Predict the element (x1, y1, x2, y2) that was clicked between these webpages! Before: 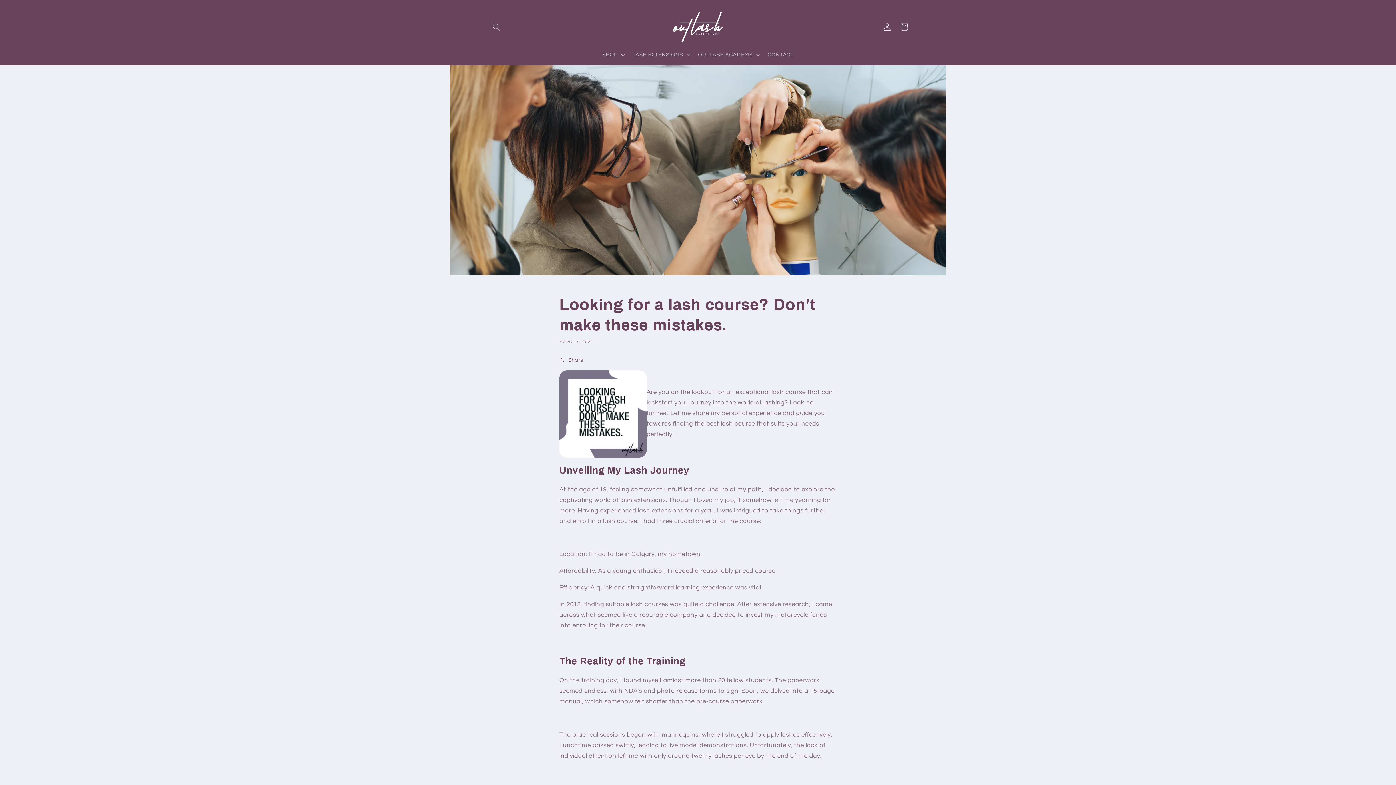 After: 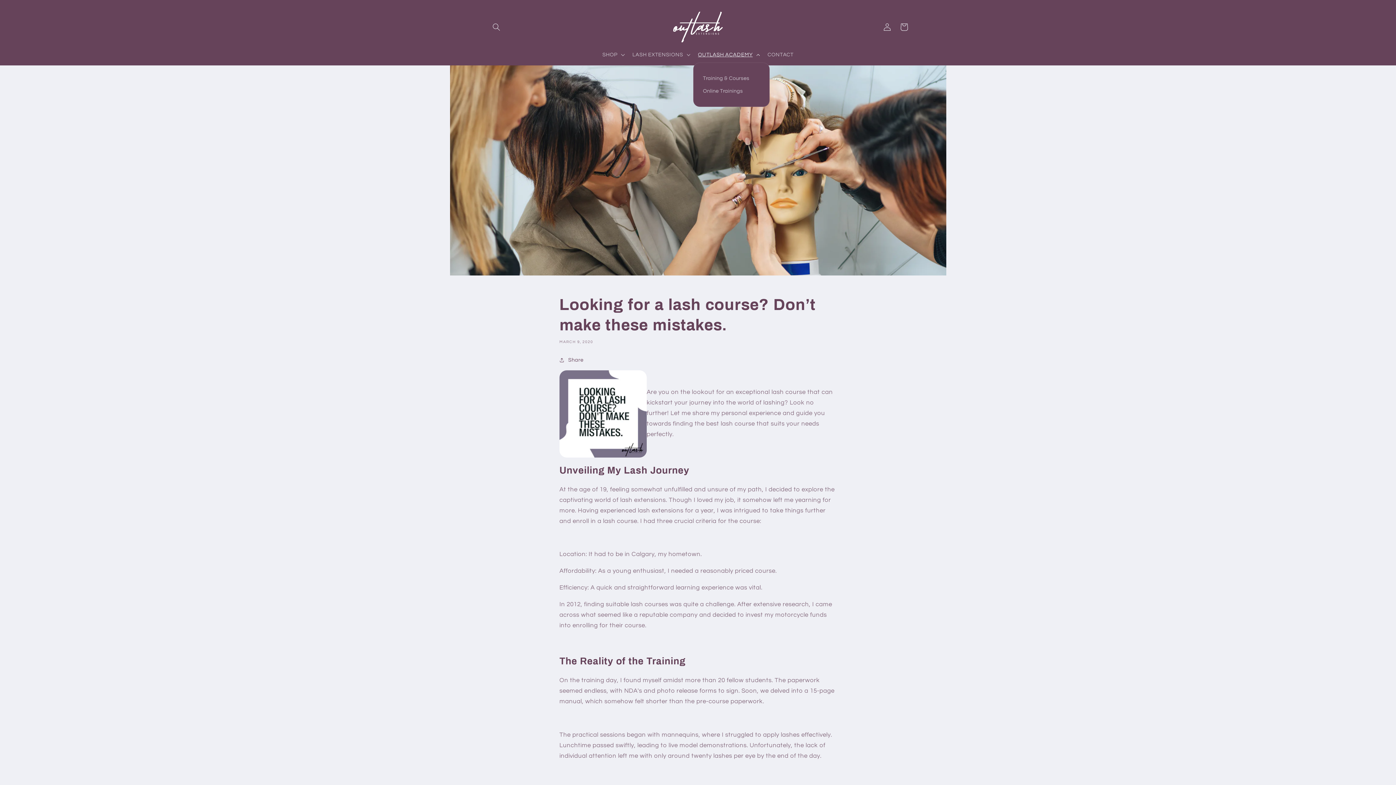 Action: bbox: (693, 46, 763, 62) label: OUTLASH ACADEMY